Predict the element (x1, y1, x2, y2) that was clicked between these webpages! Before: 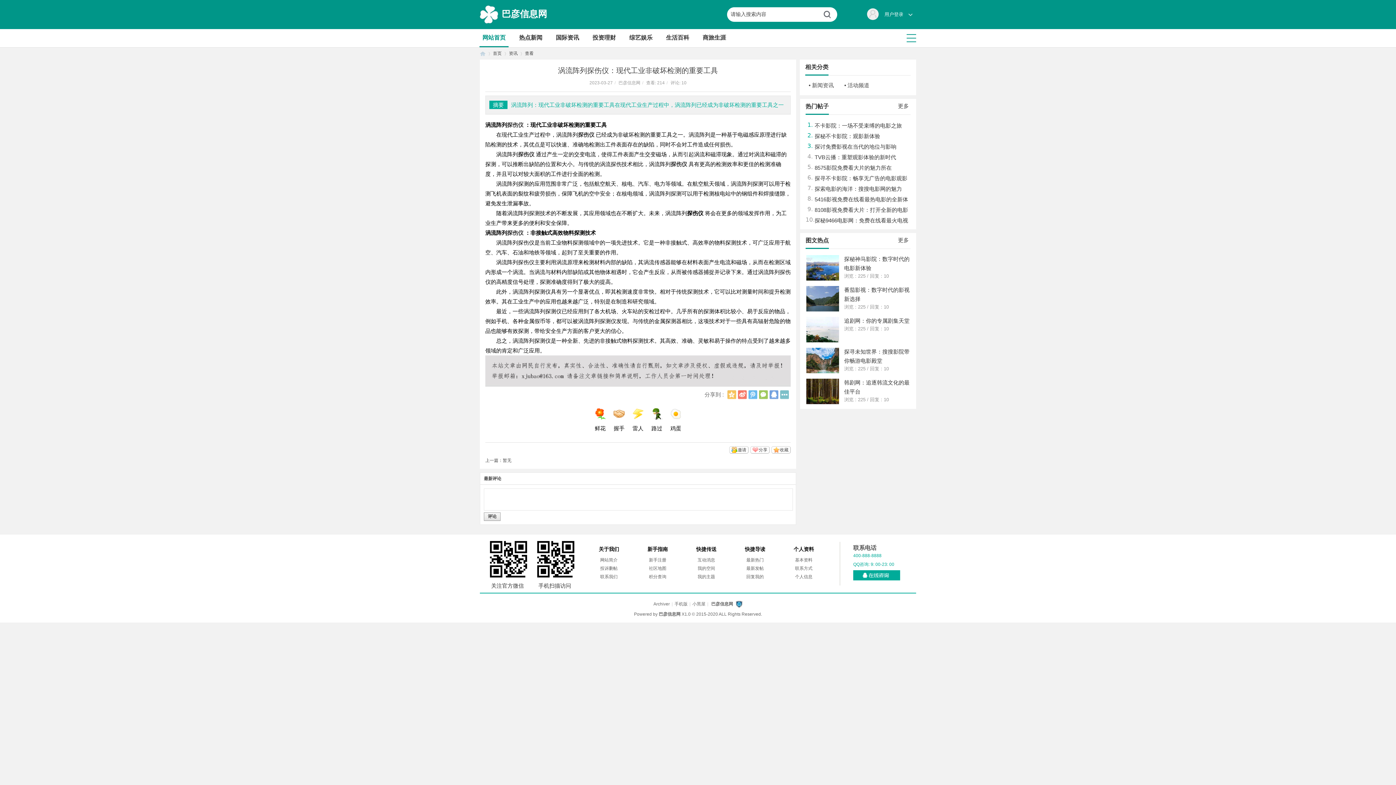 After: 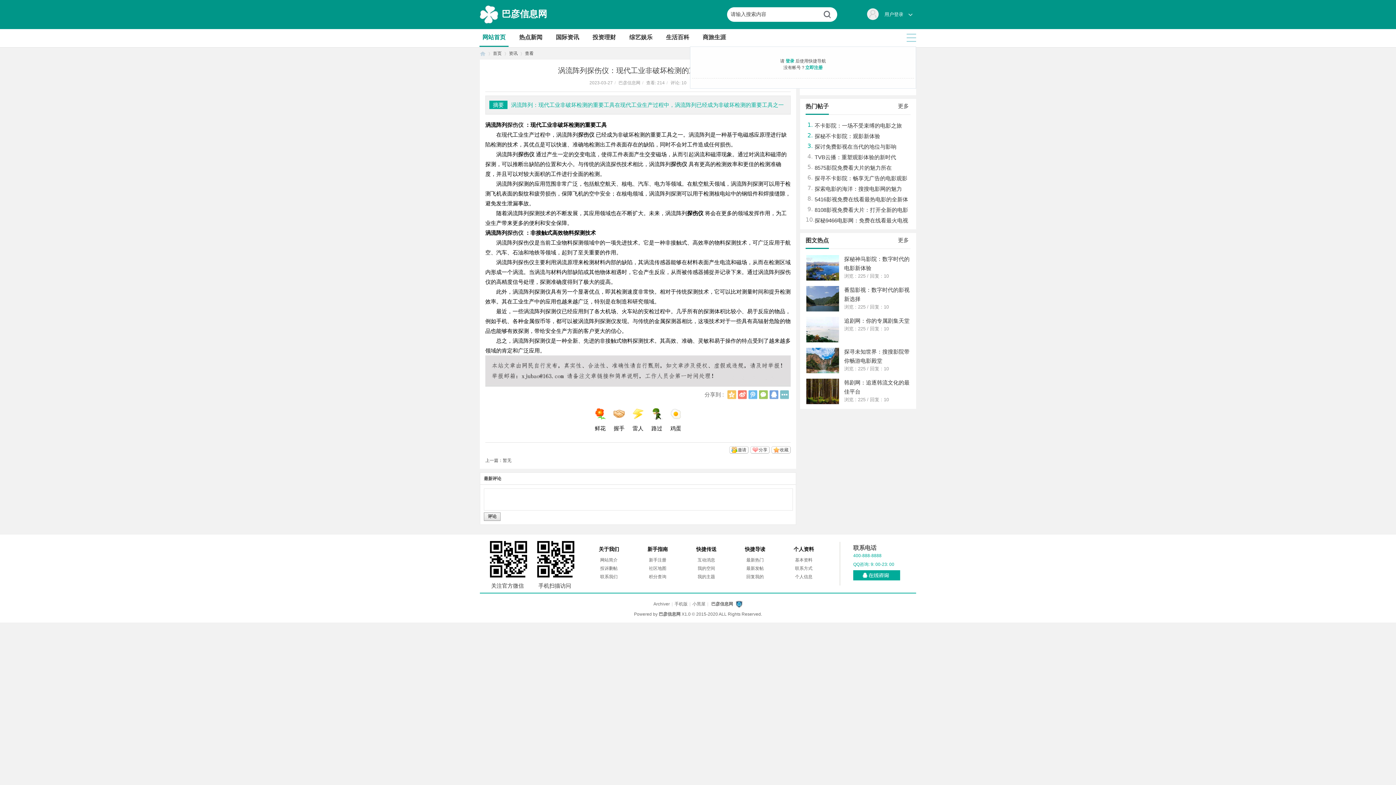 Action: bbox: (906, 34, 916, 47) label:  